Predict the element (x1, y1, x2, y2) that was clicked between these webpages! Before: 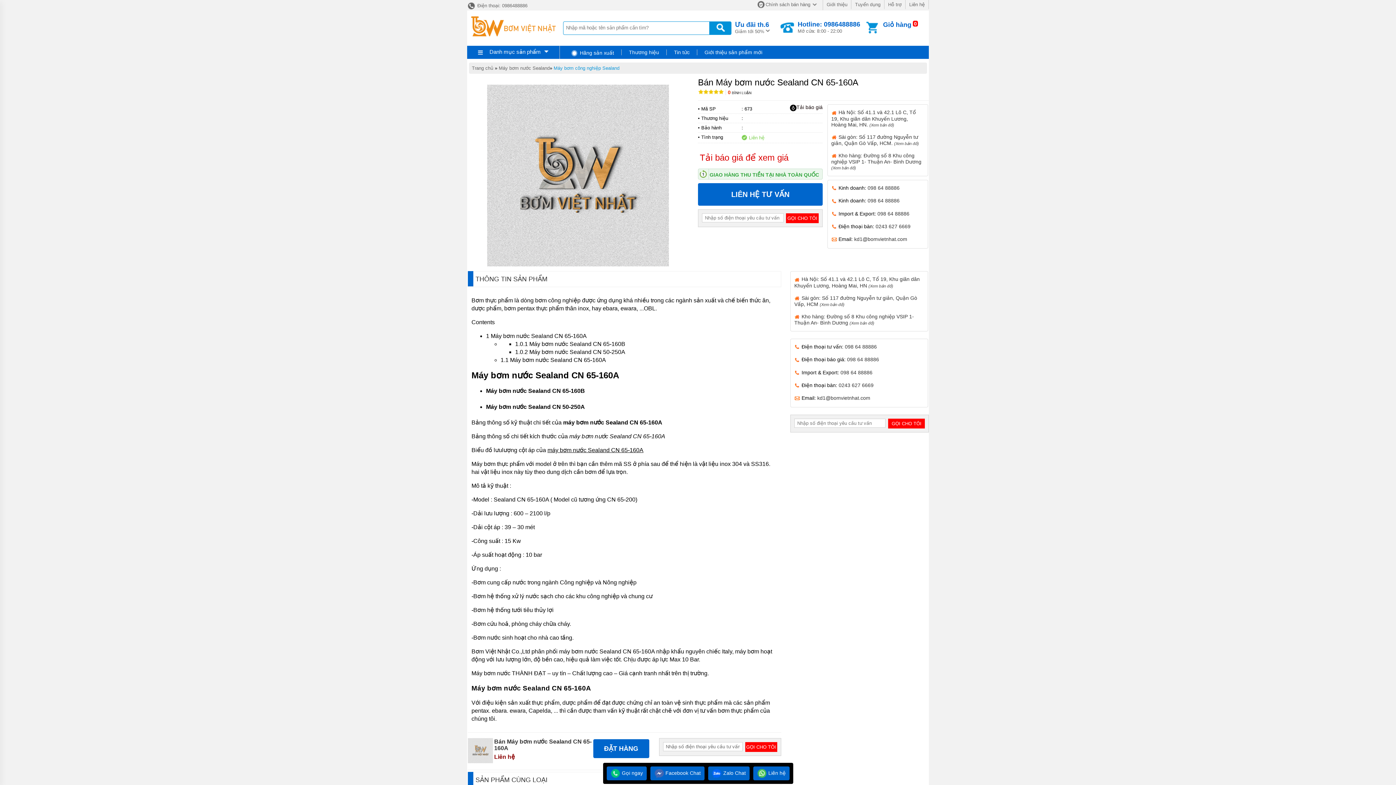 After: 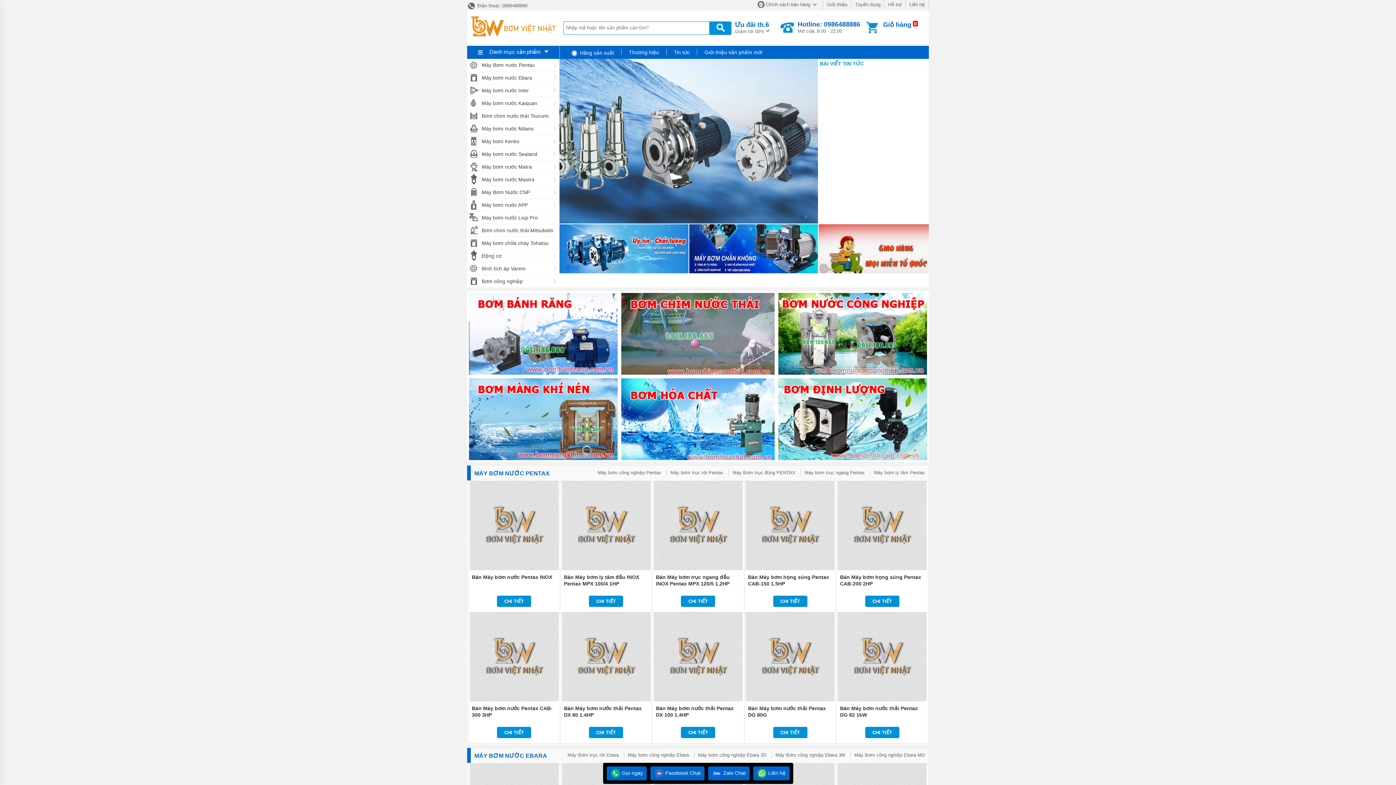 Action: bbox: (472, 65, 493, 71) label: Trang chủ